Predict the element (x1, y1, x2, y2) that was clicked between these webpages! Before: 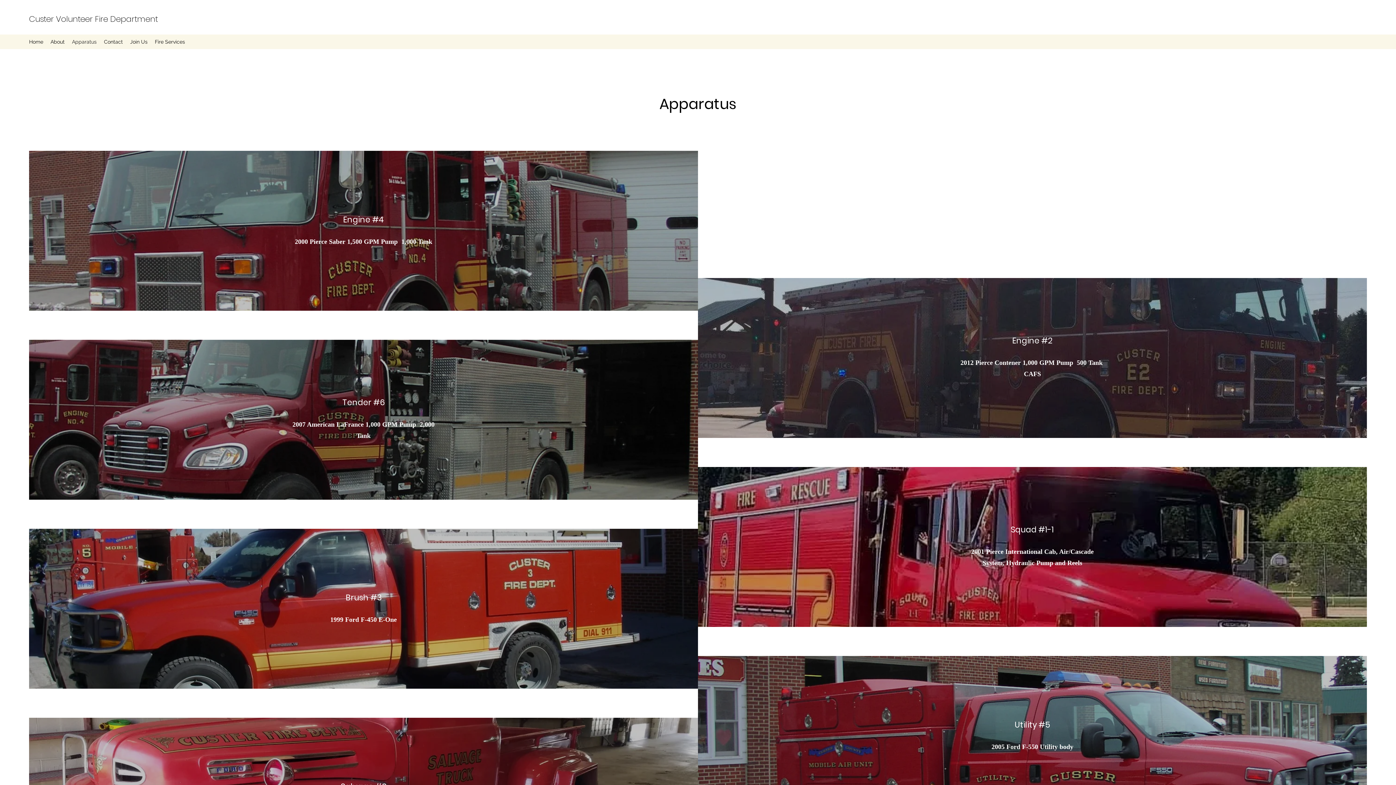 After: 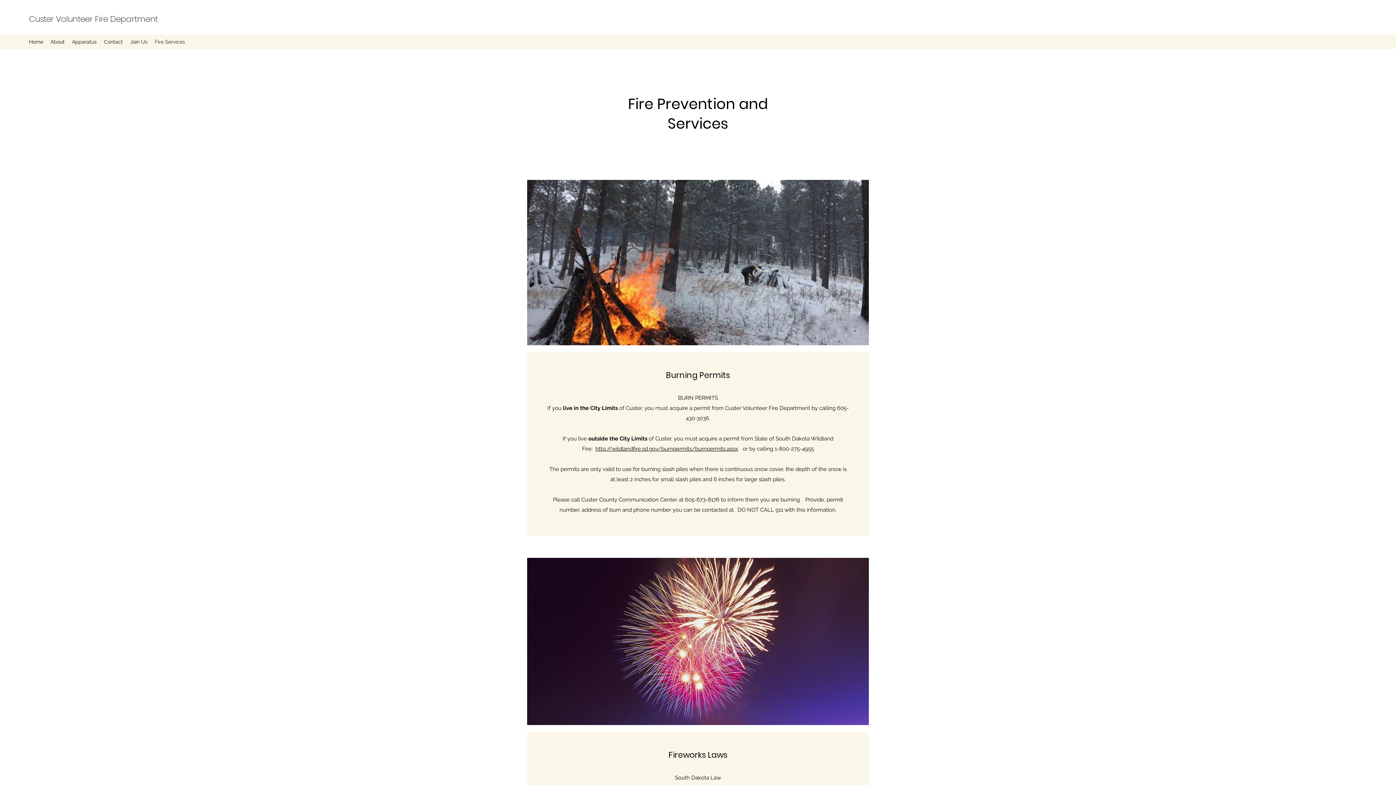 Action: bbox: (151, 36, 188, 47) label: Fire Services